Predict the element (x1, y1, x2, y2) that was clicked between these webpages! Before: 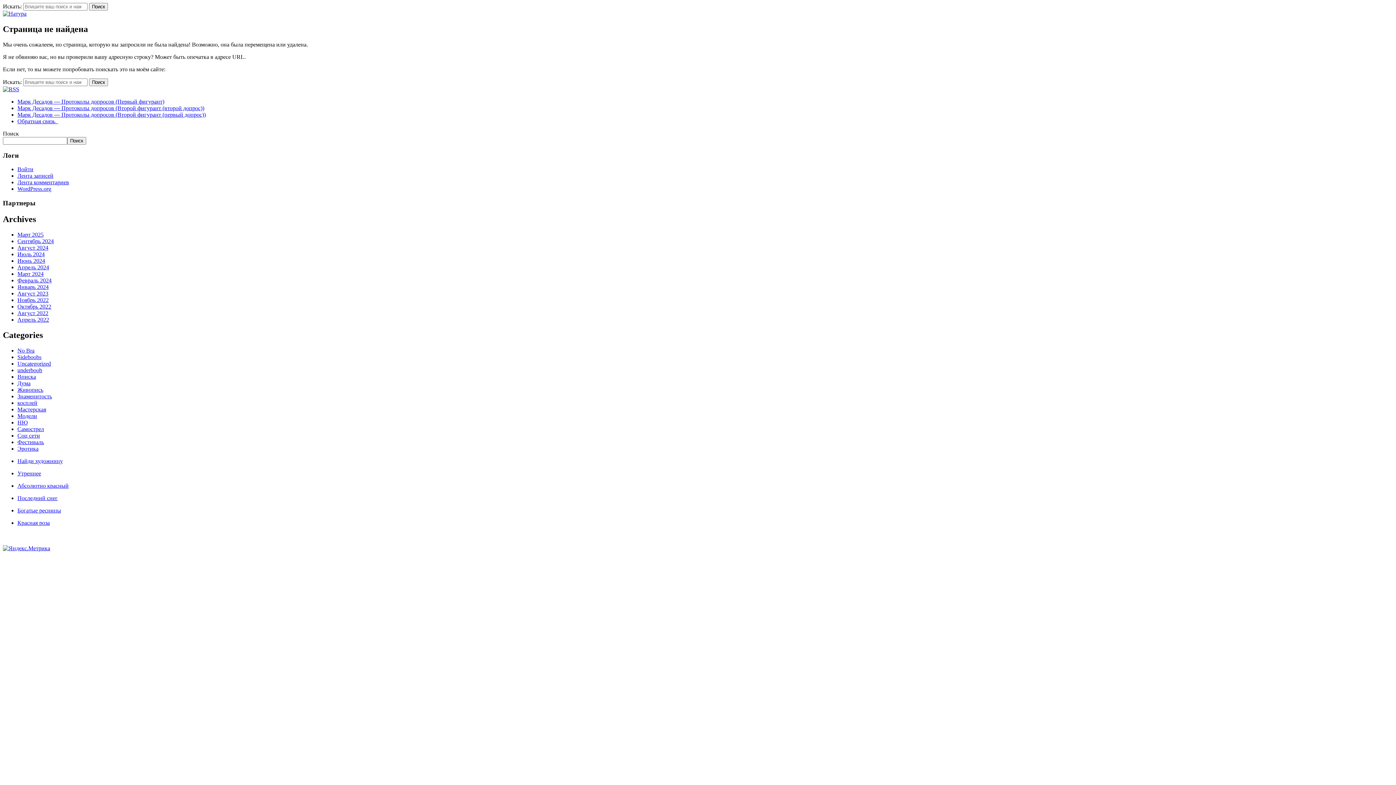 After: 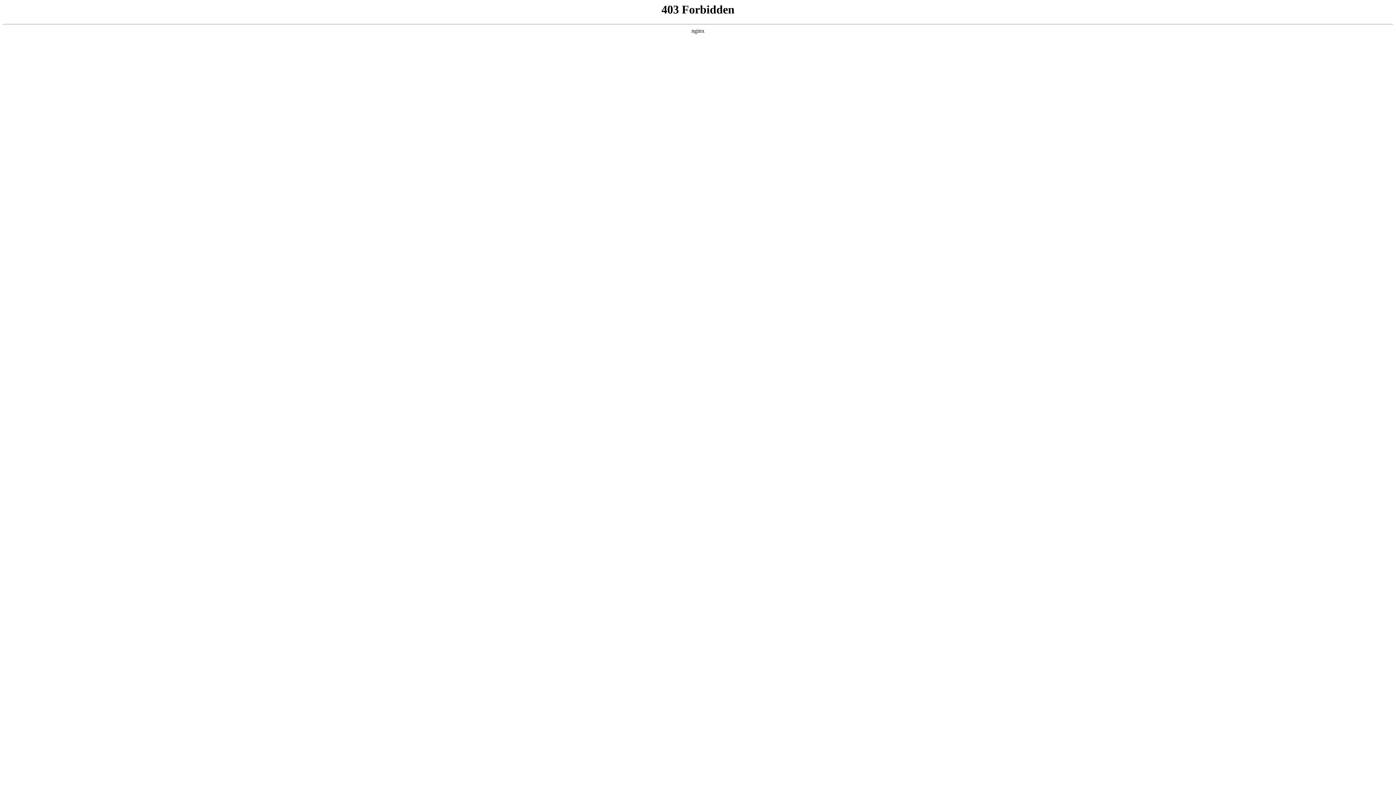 Action: label: WordPress.org bbox: (17, 185, 51, 192)